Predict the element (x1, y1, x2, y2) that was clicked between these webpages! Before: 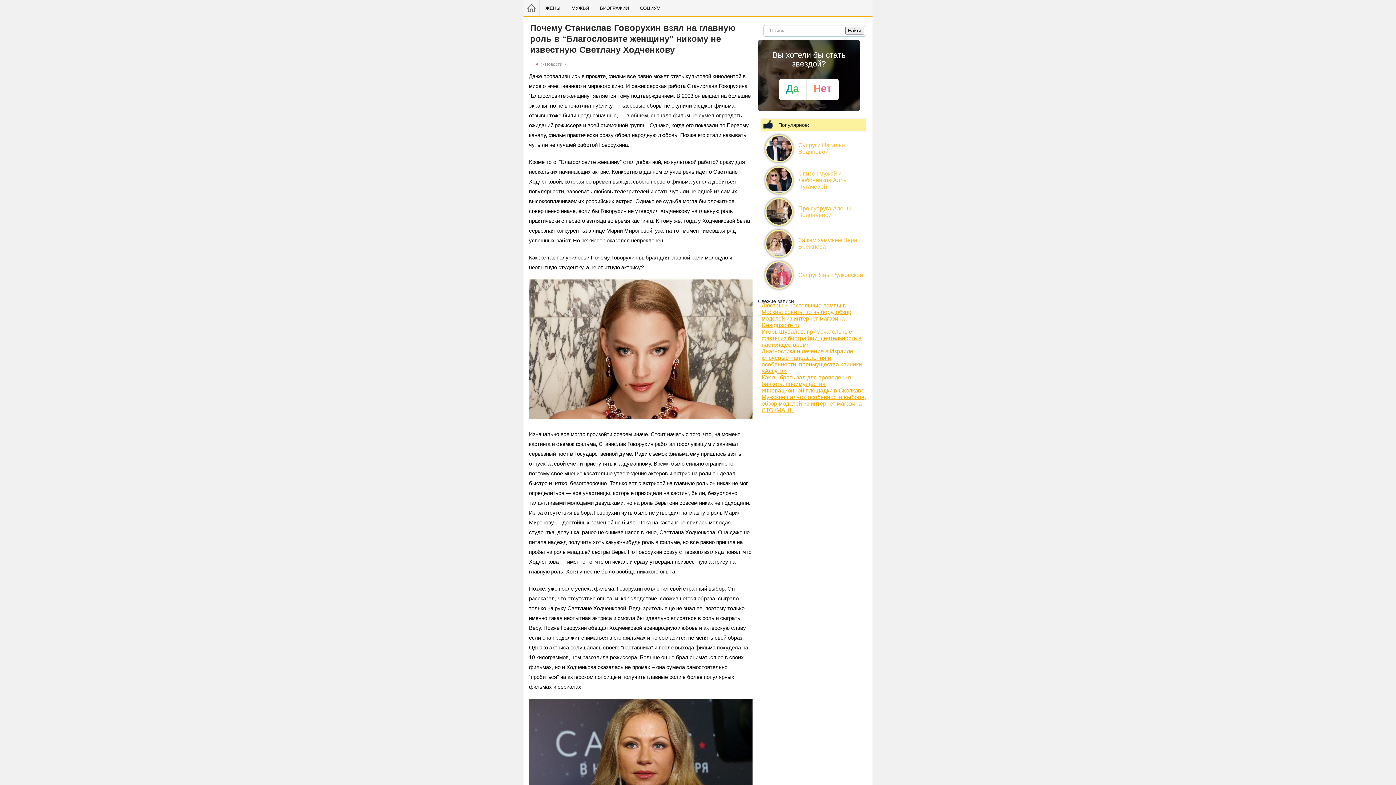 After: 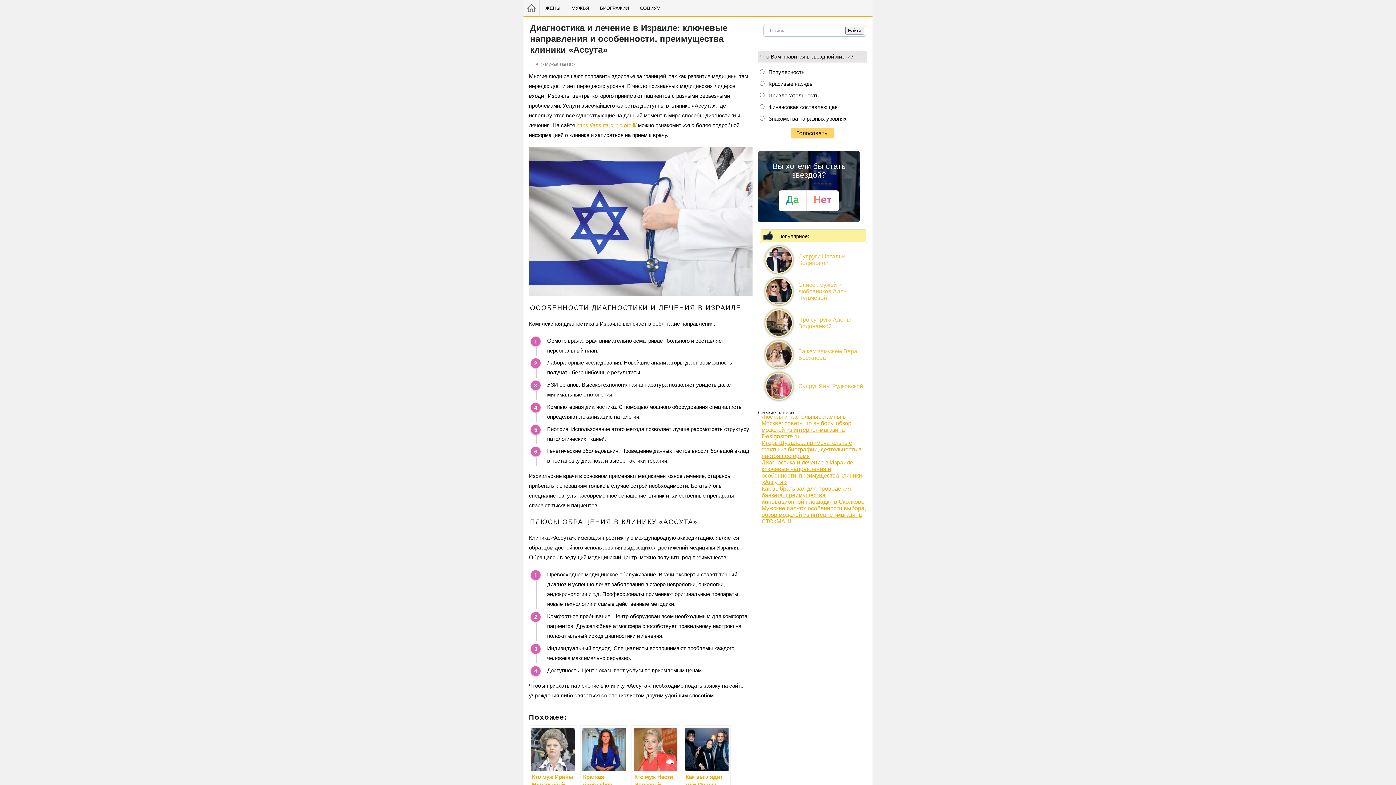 Action: label: Диагностика и лечение в Израиле: ключевые направления и особенности, преимущества клиники «Ассута» bbox: (761, 348, 862, 374)